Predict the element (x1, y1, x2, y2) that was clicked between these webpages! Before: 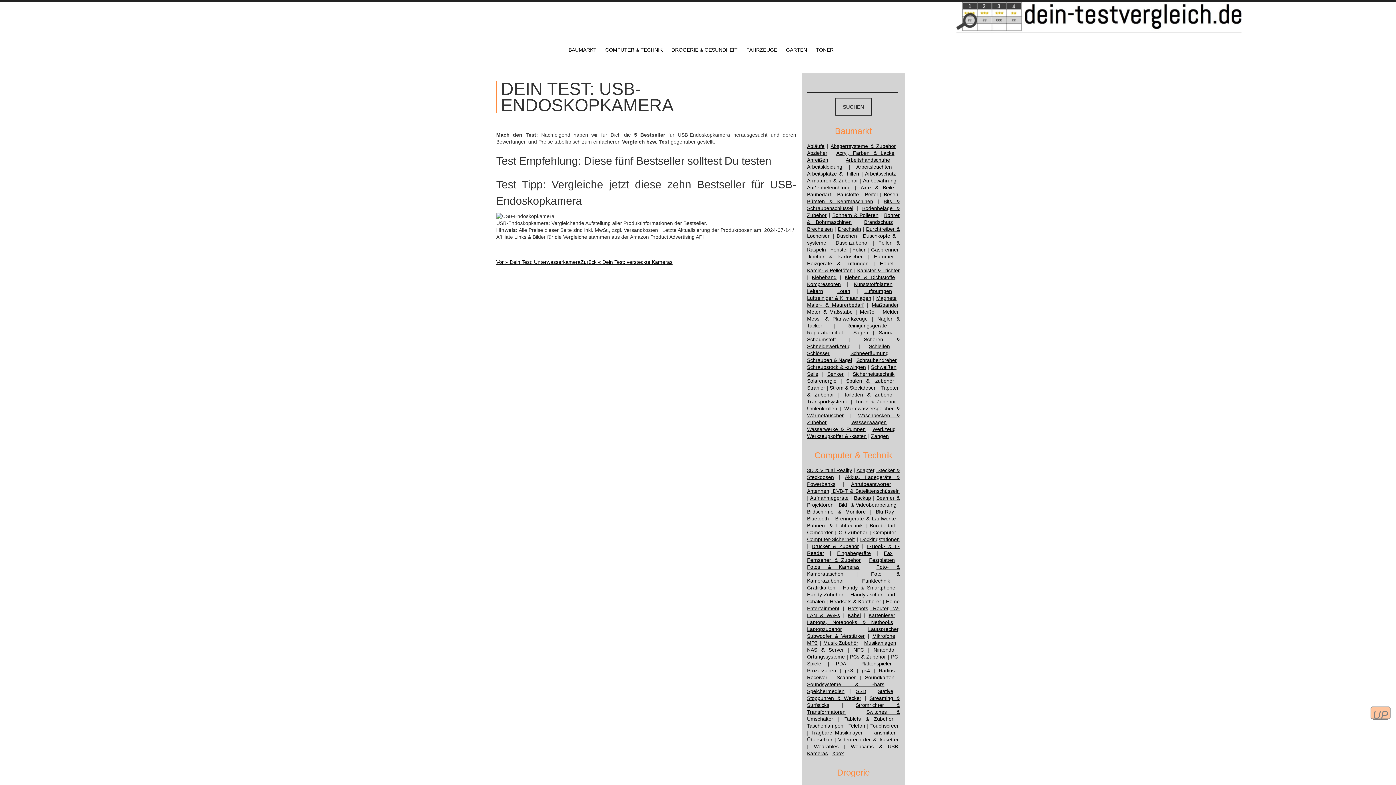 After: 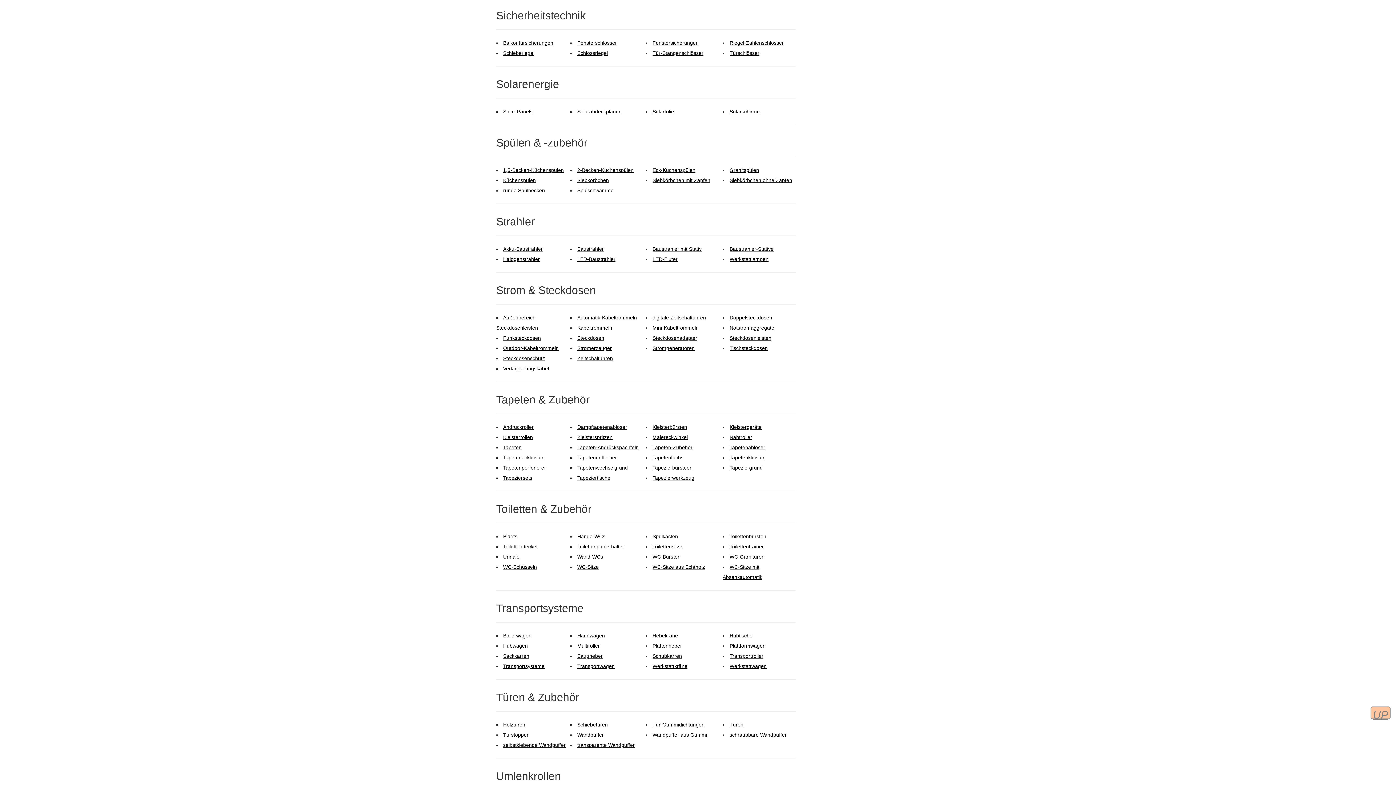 Action: bbox: (852, 371, 894, 377) label: Sicherheitstechnik